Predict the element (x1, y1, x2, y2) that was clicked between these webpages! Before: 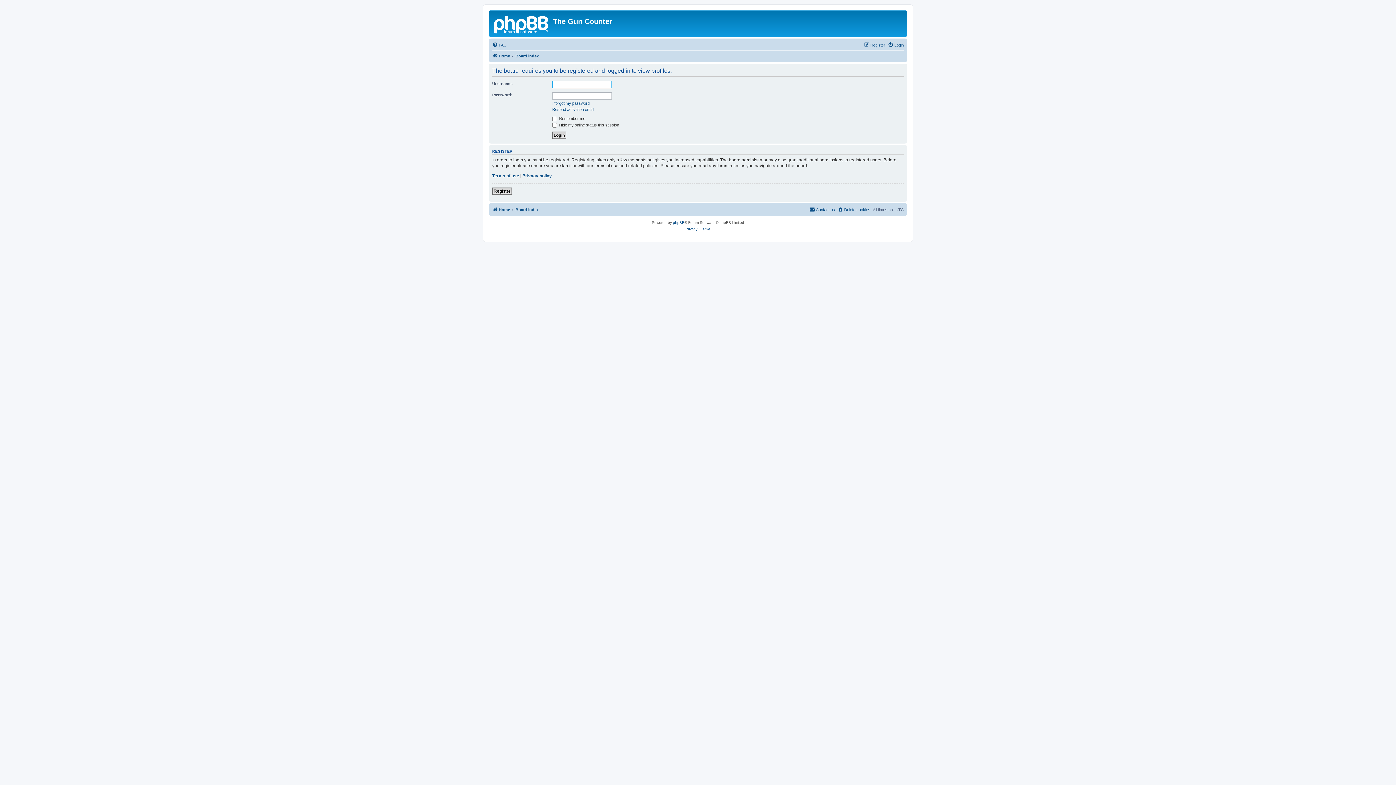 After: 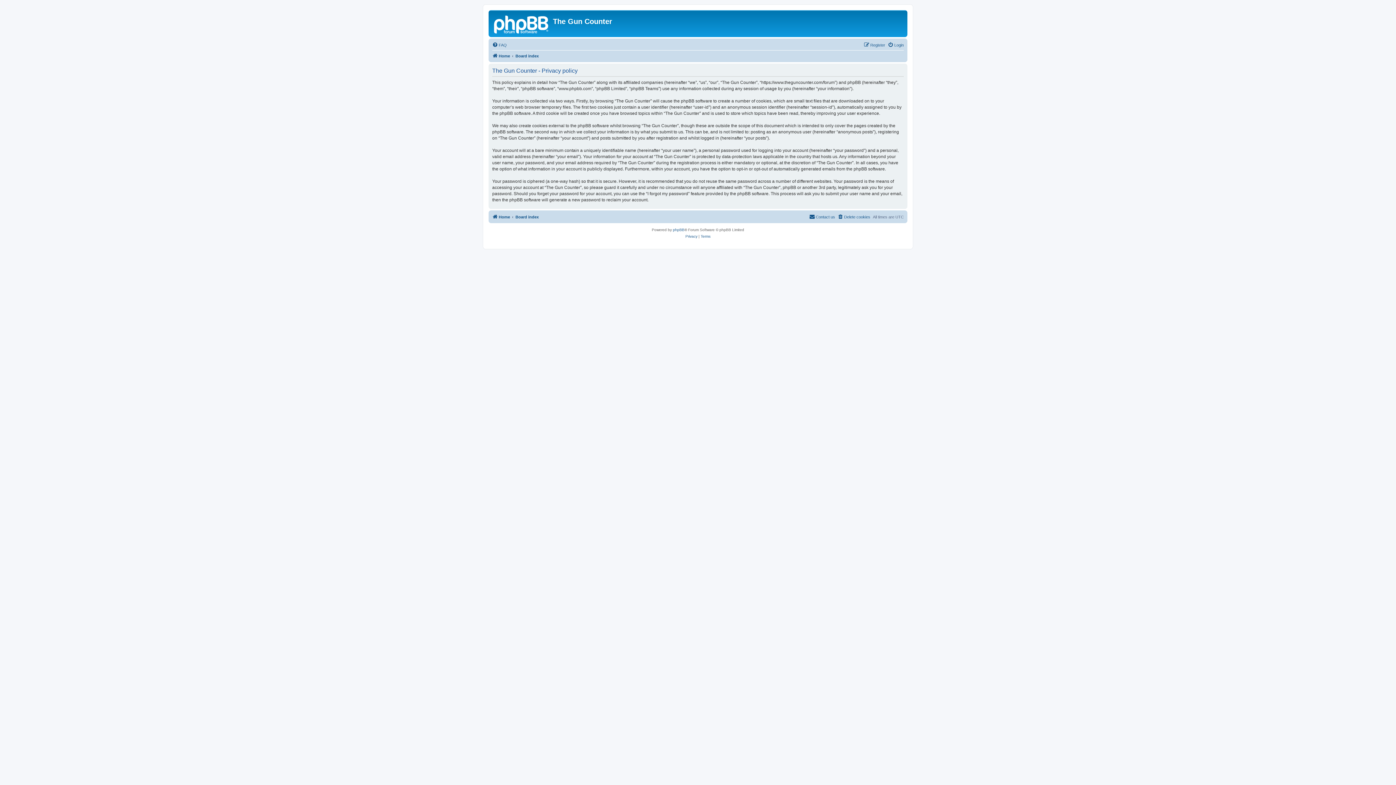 Action: bbox: (522, 172, 552, 178) label: Privacy policy